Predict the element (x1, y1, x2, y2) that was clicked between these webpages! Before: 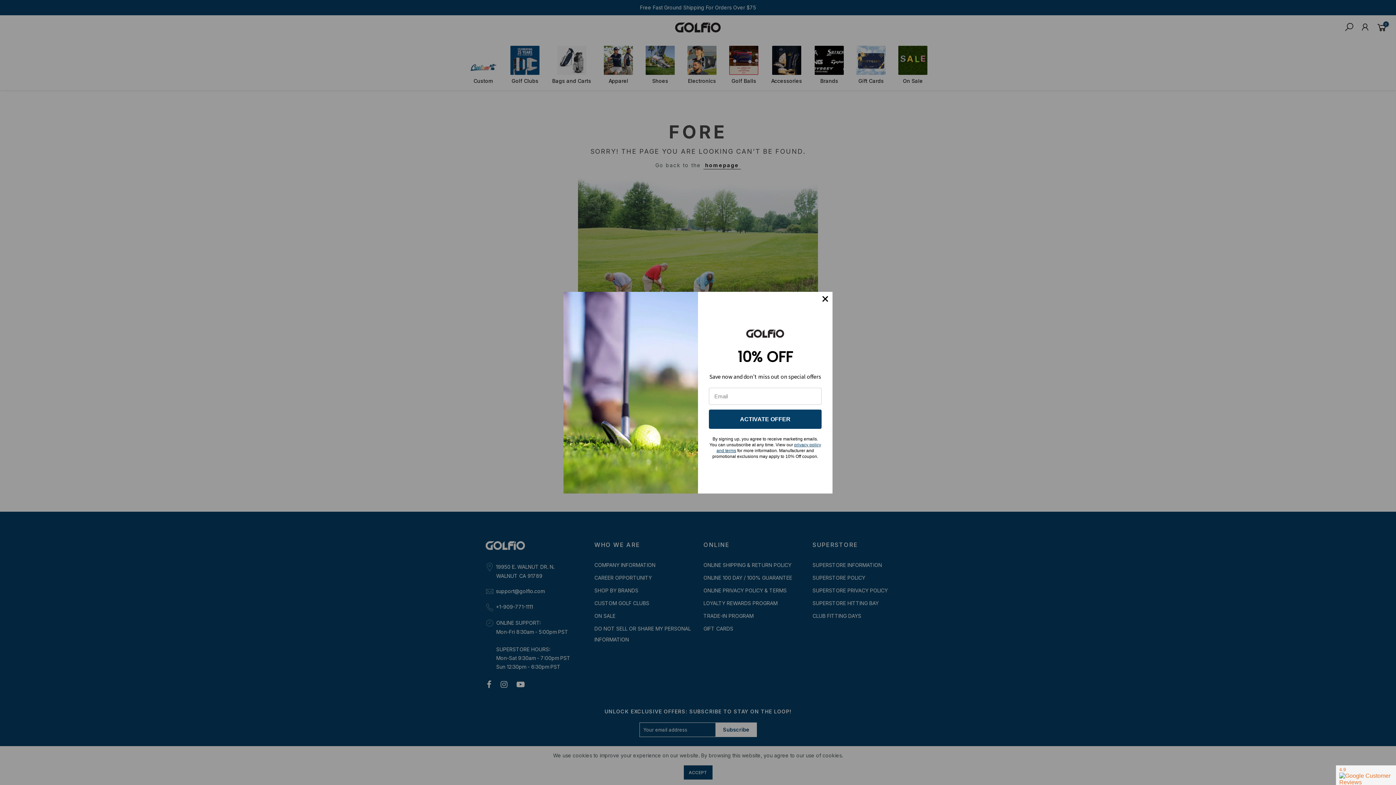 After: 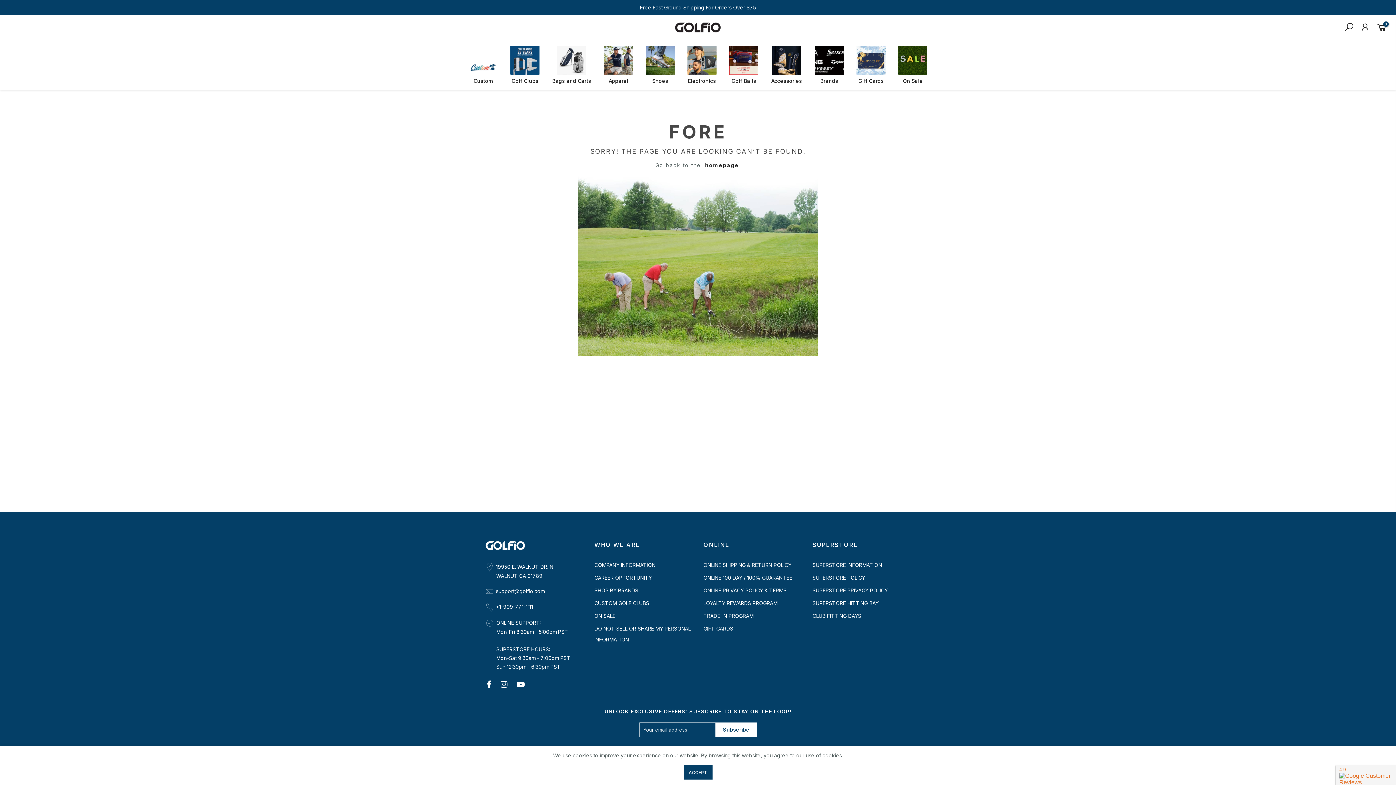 Action: bbox: (818, 291, 832, 306)